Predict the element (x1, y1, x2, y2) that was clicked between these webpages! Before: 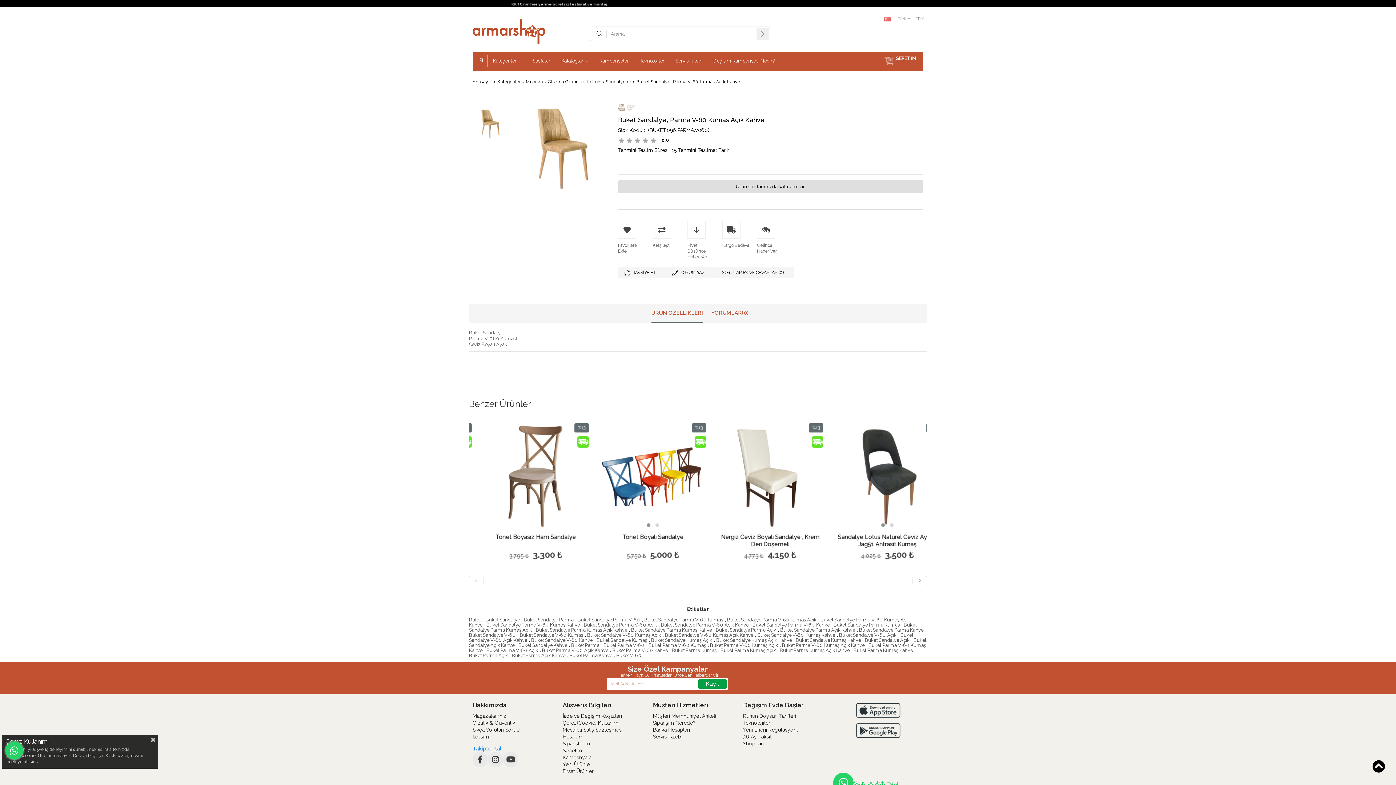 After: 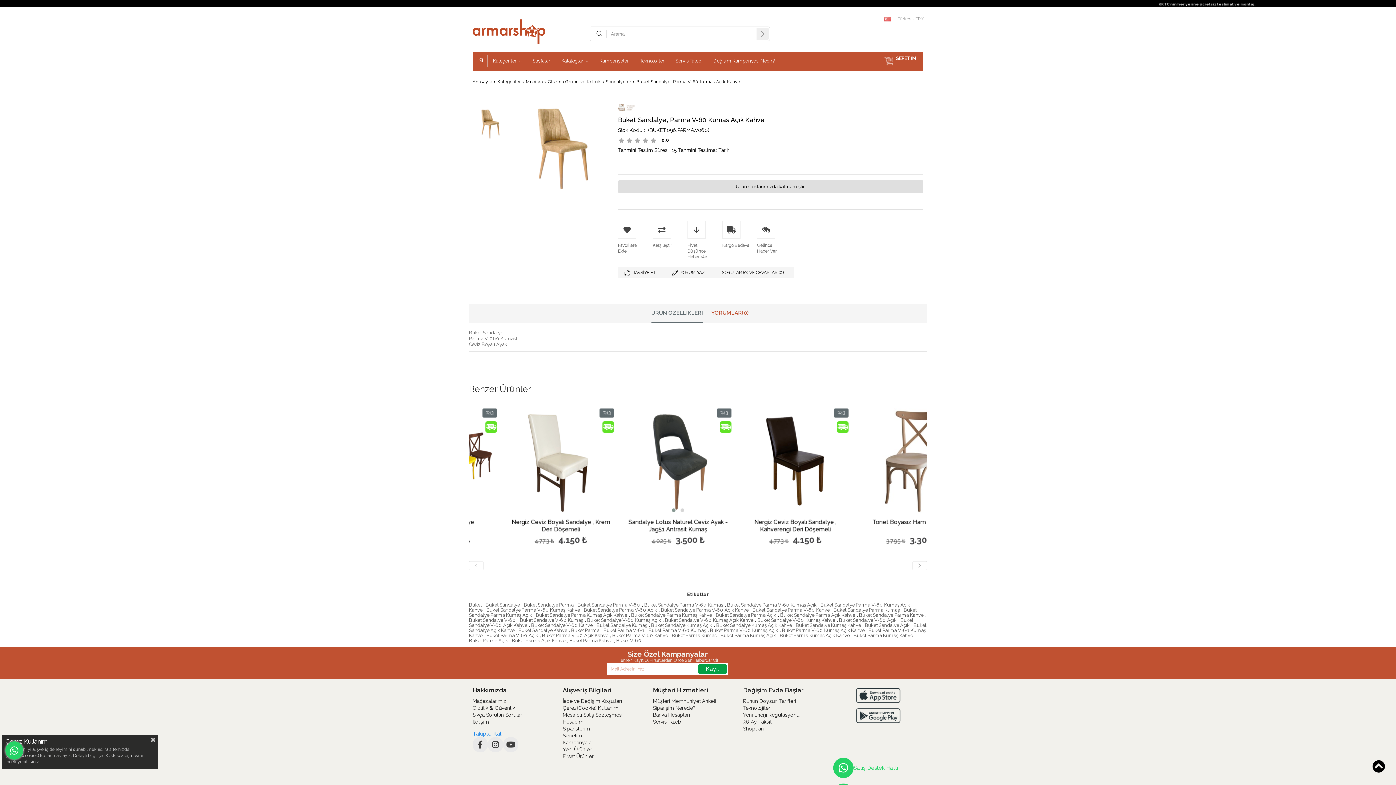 Action: bbox: (651, 304, 703, 322) label: ÜRÜN ÖZELLİKLERİ